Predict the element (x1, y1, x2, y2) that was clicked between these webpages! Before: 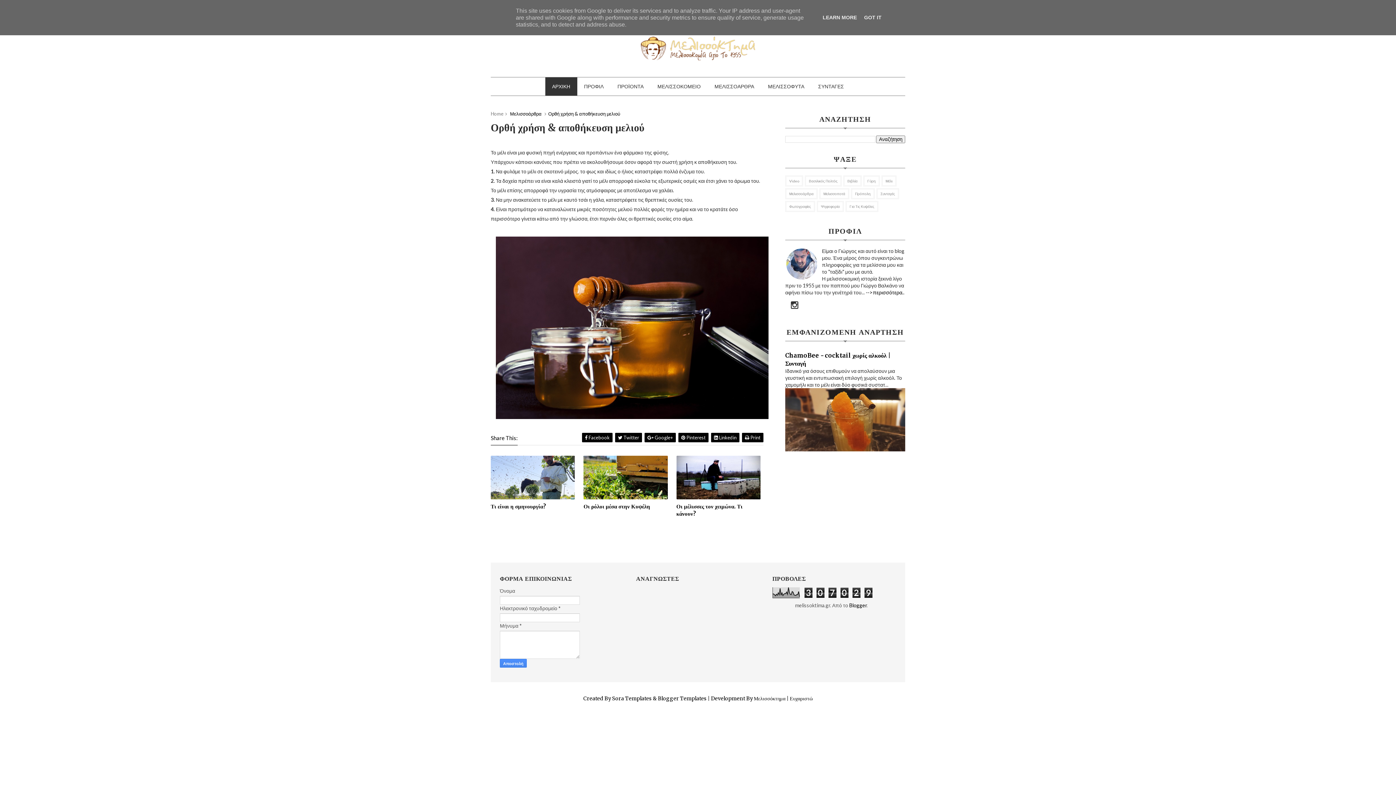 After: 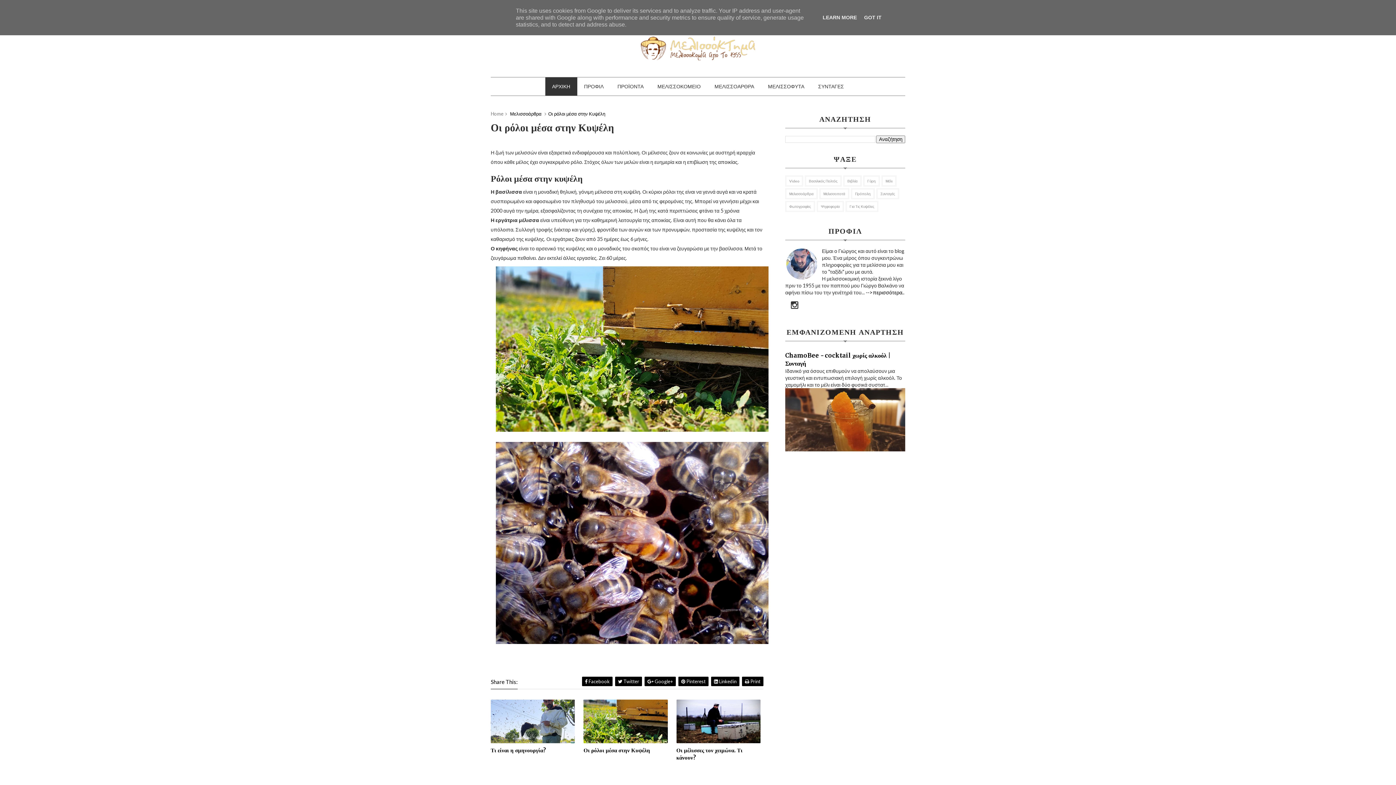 Action: label: Οι ρόλοι μέσα στην Κυψέλη bbox: (583, 499, 667, 514)